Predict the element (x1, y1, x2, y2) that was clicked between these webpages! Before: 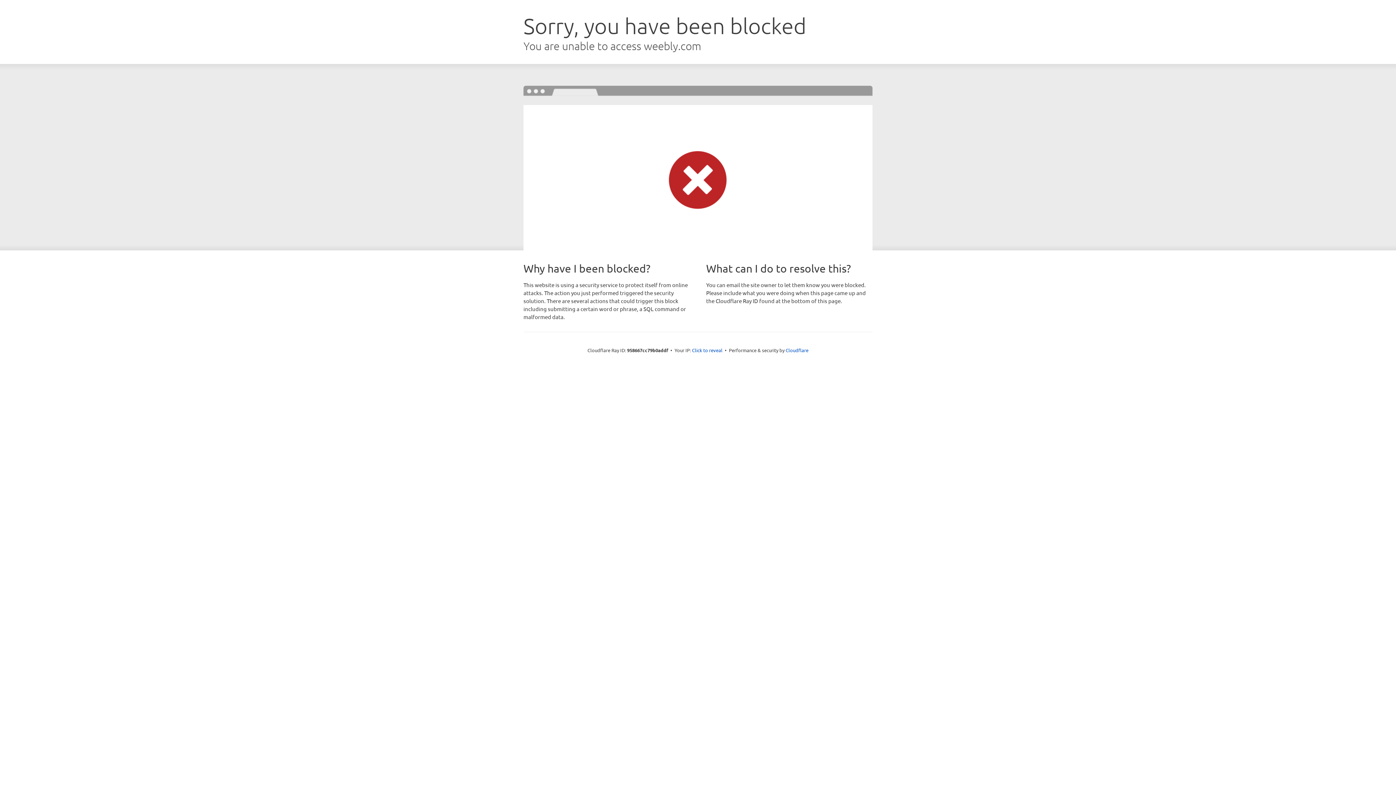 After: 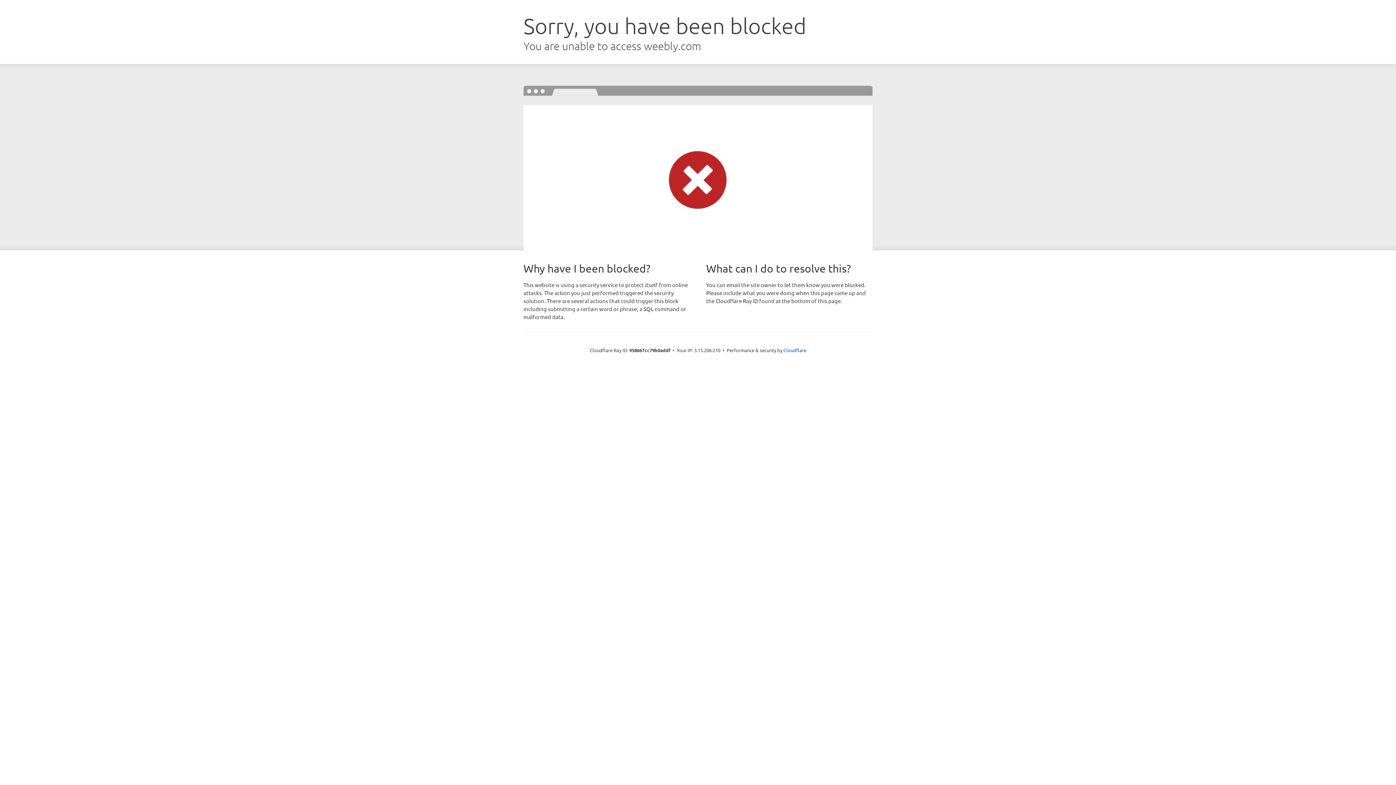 Action: bbox: (692, 346, 722, 353) label: Click to reveal